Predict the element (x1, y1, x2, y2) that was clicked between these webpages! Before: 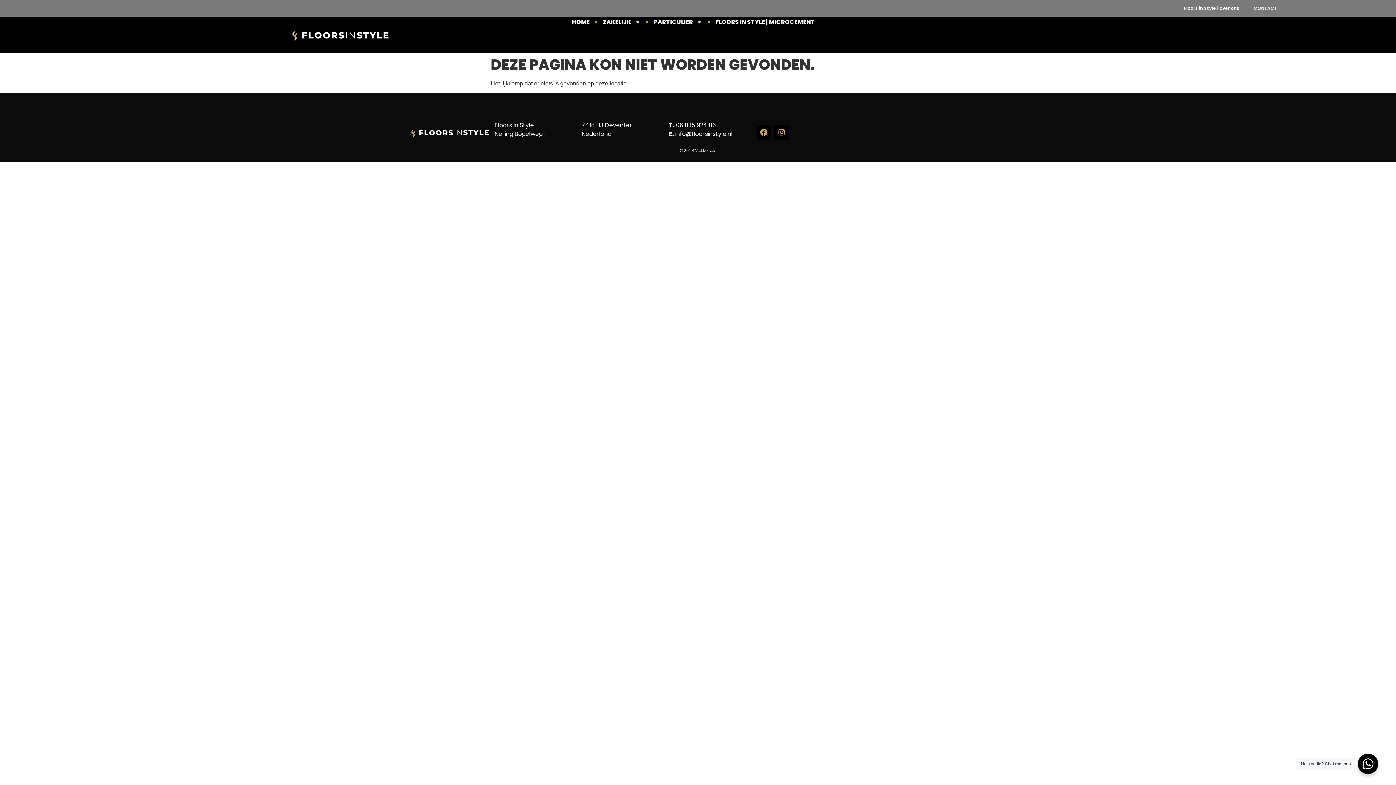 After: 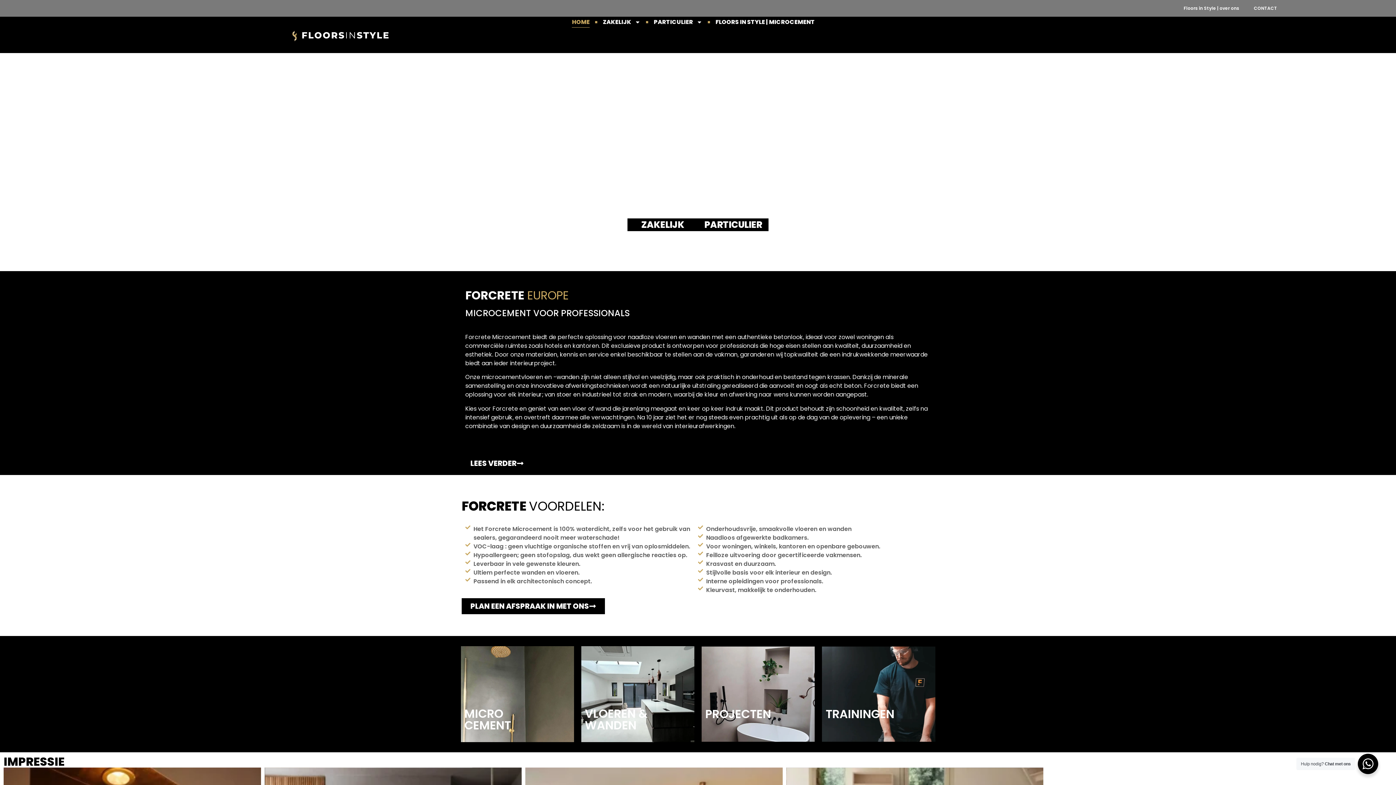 Action: bbox: (407, 125, 494, 139)